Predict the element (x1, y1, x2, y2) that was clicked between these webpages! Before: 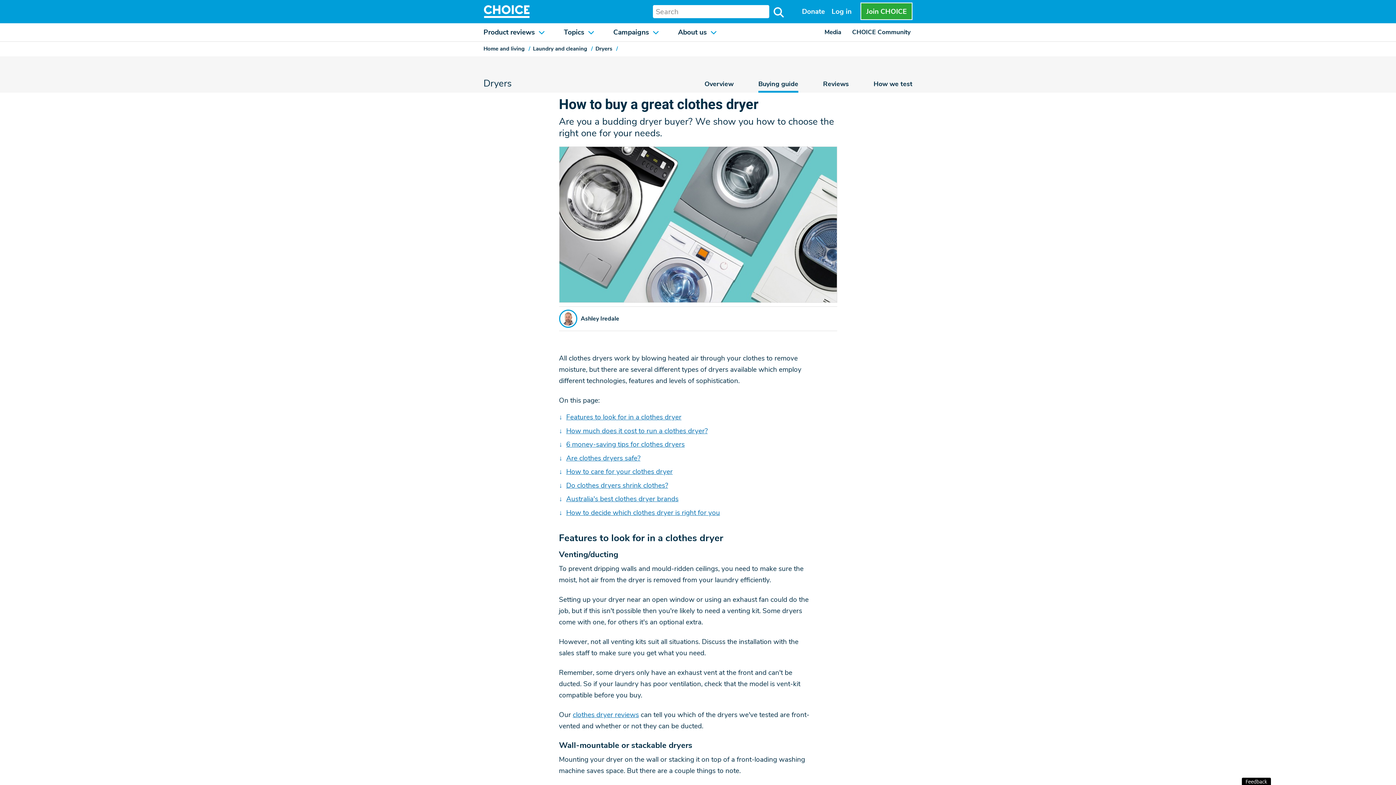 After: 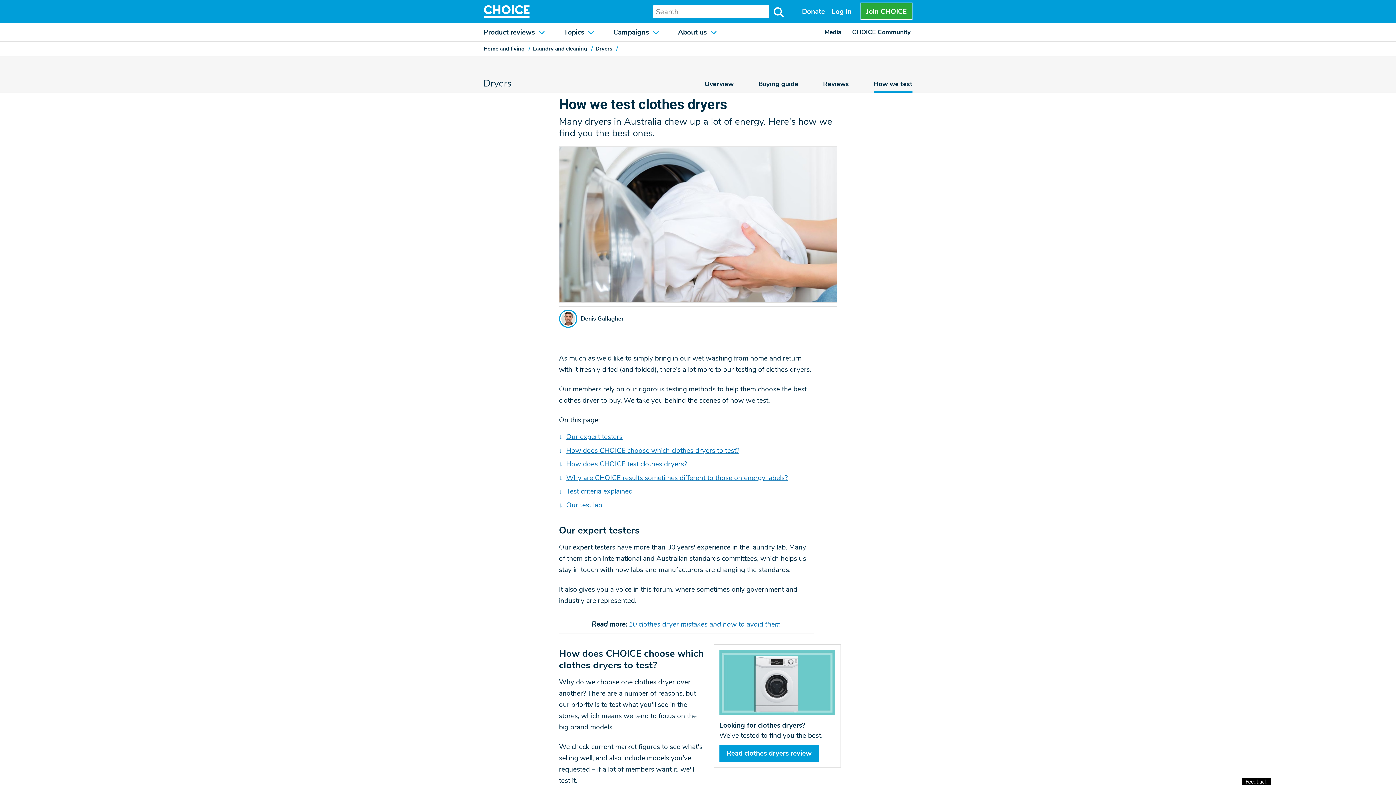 Action: label: How we test bbox: (873, 79, 912, 92)